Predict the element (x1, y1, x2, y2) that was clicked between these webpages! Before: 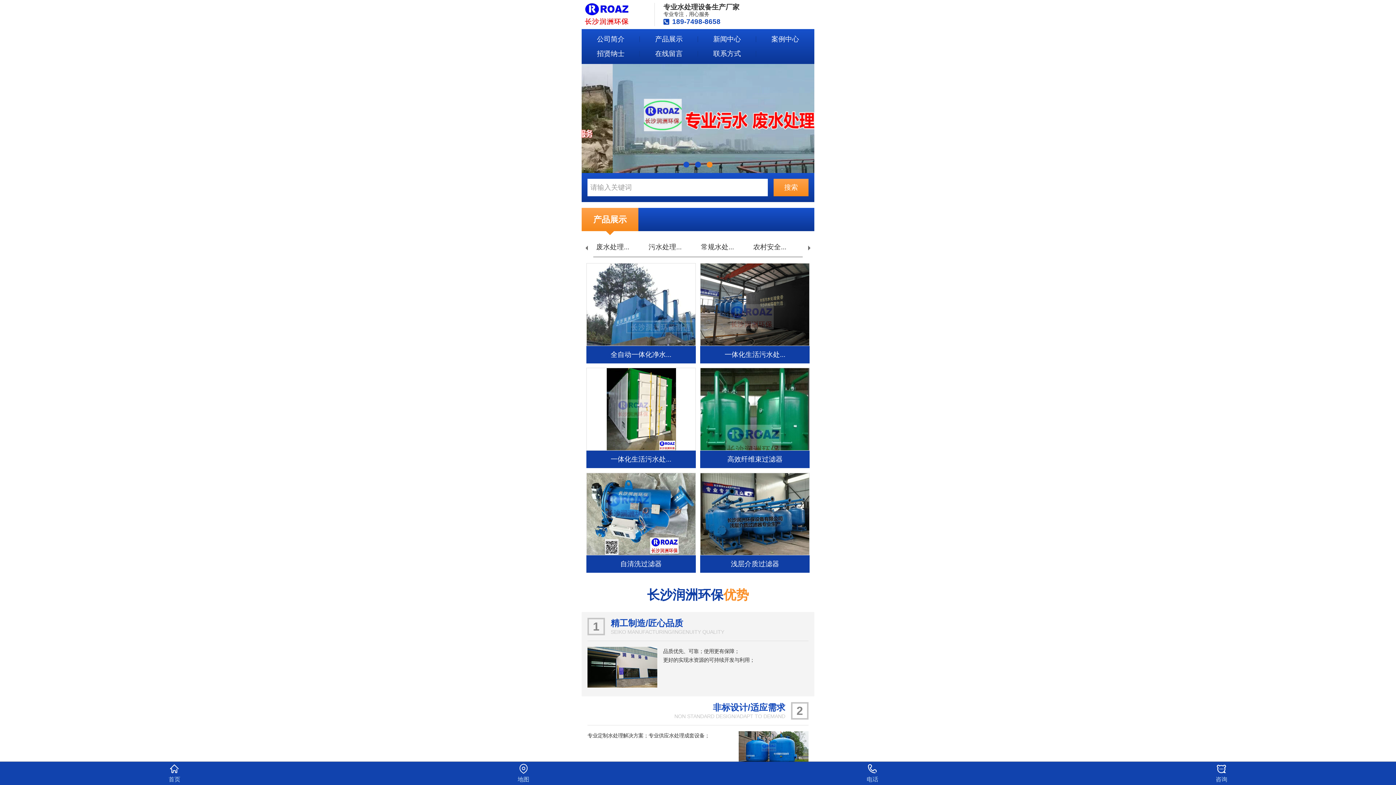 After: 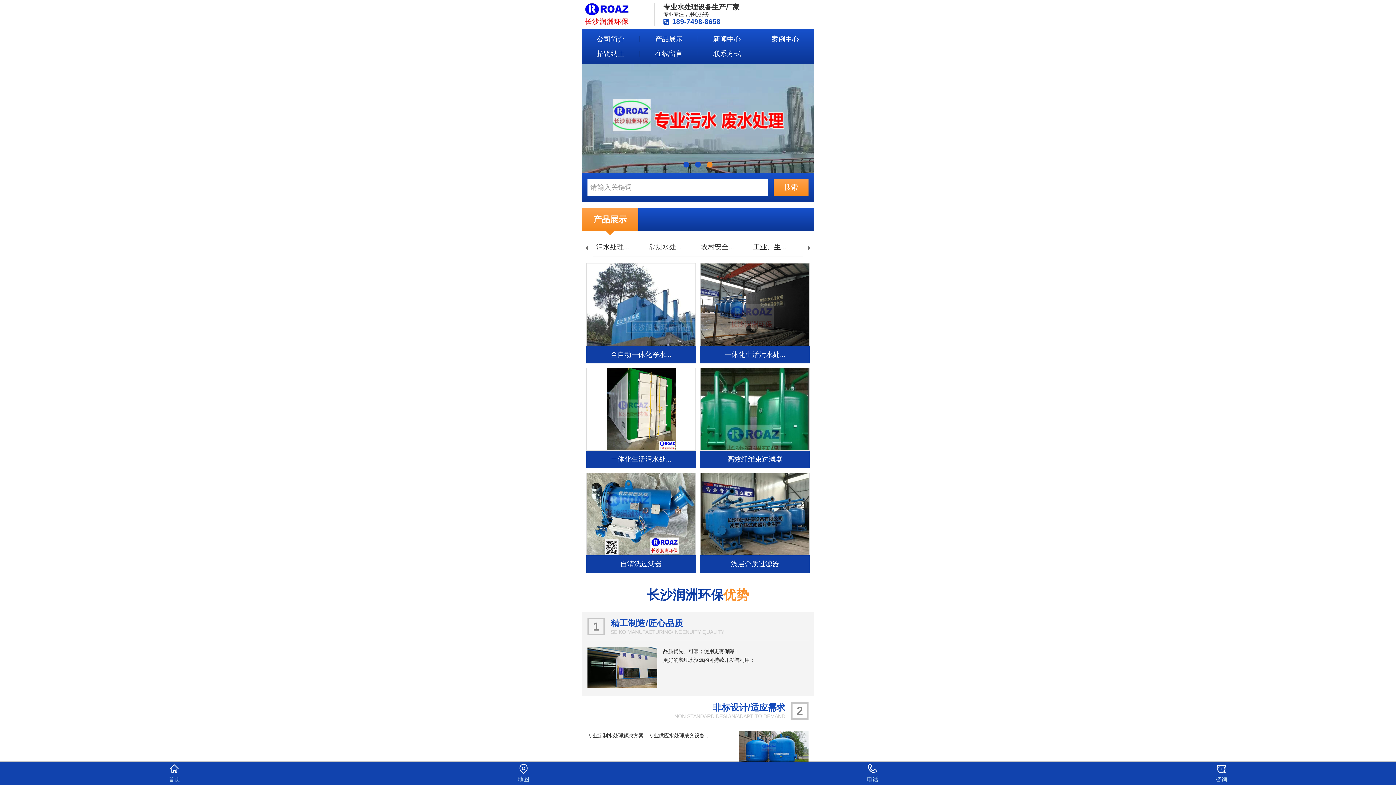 Action: bbox: (584, 2, 651, 26)